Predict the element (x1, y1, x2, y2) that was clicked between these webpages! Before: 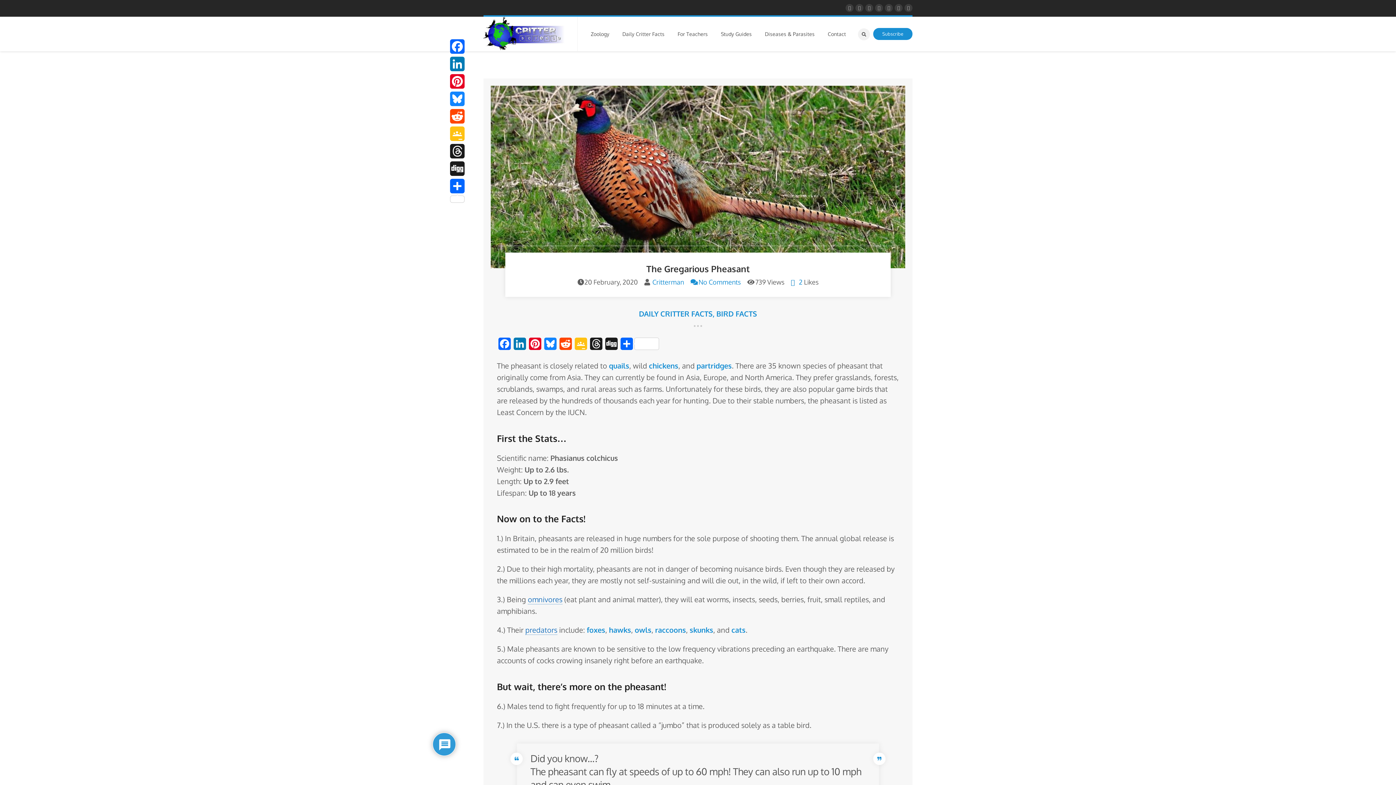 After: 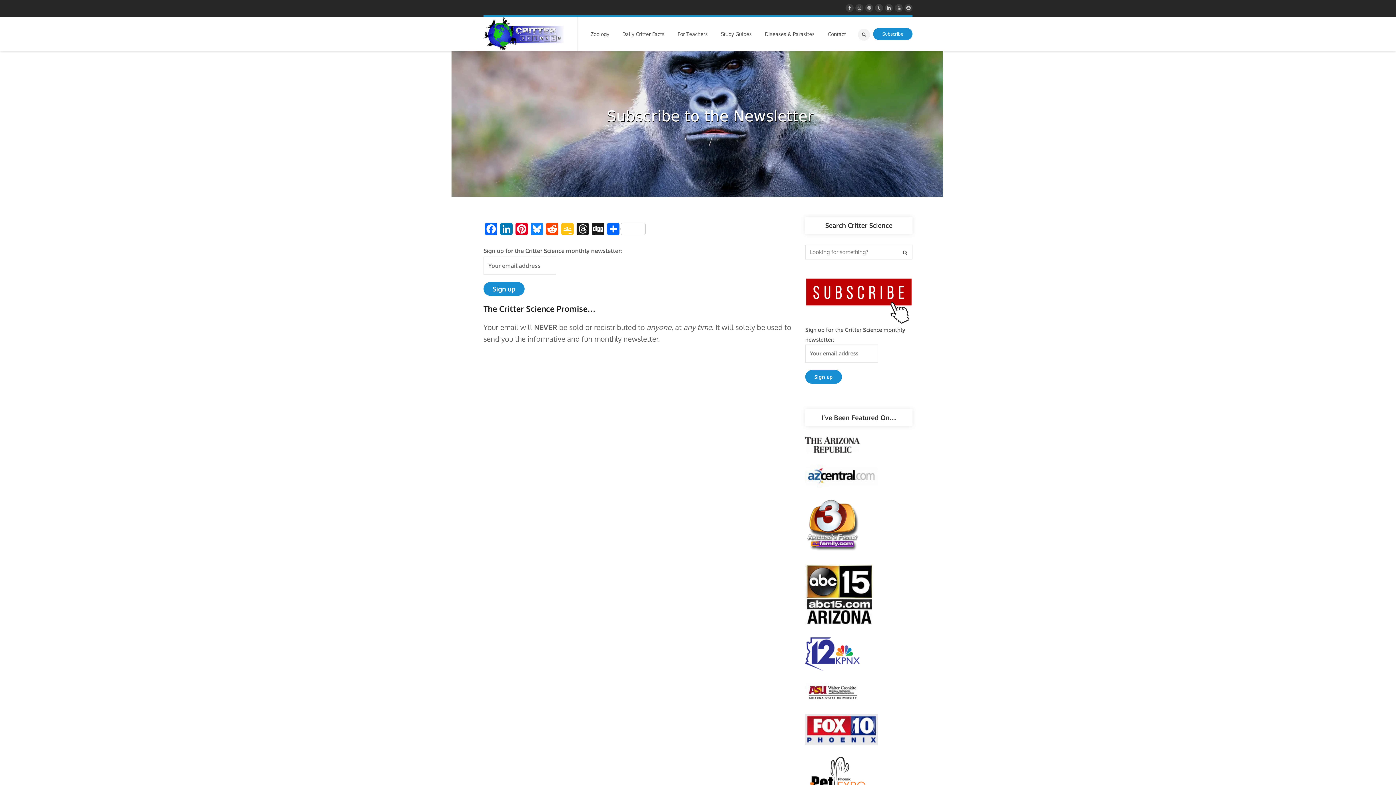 Action: label: Subscribe bbox: (873, 28, 912, 40)